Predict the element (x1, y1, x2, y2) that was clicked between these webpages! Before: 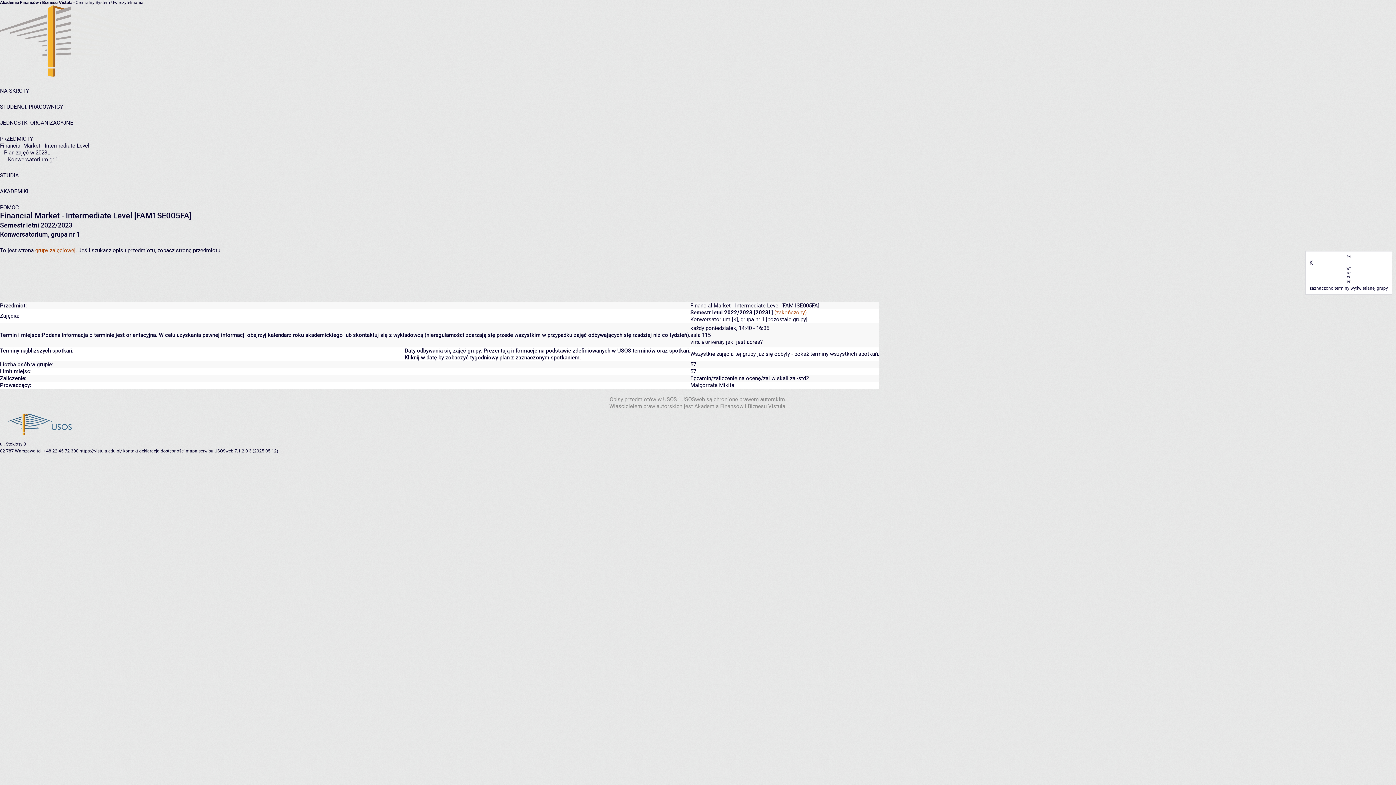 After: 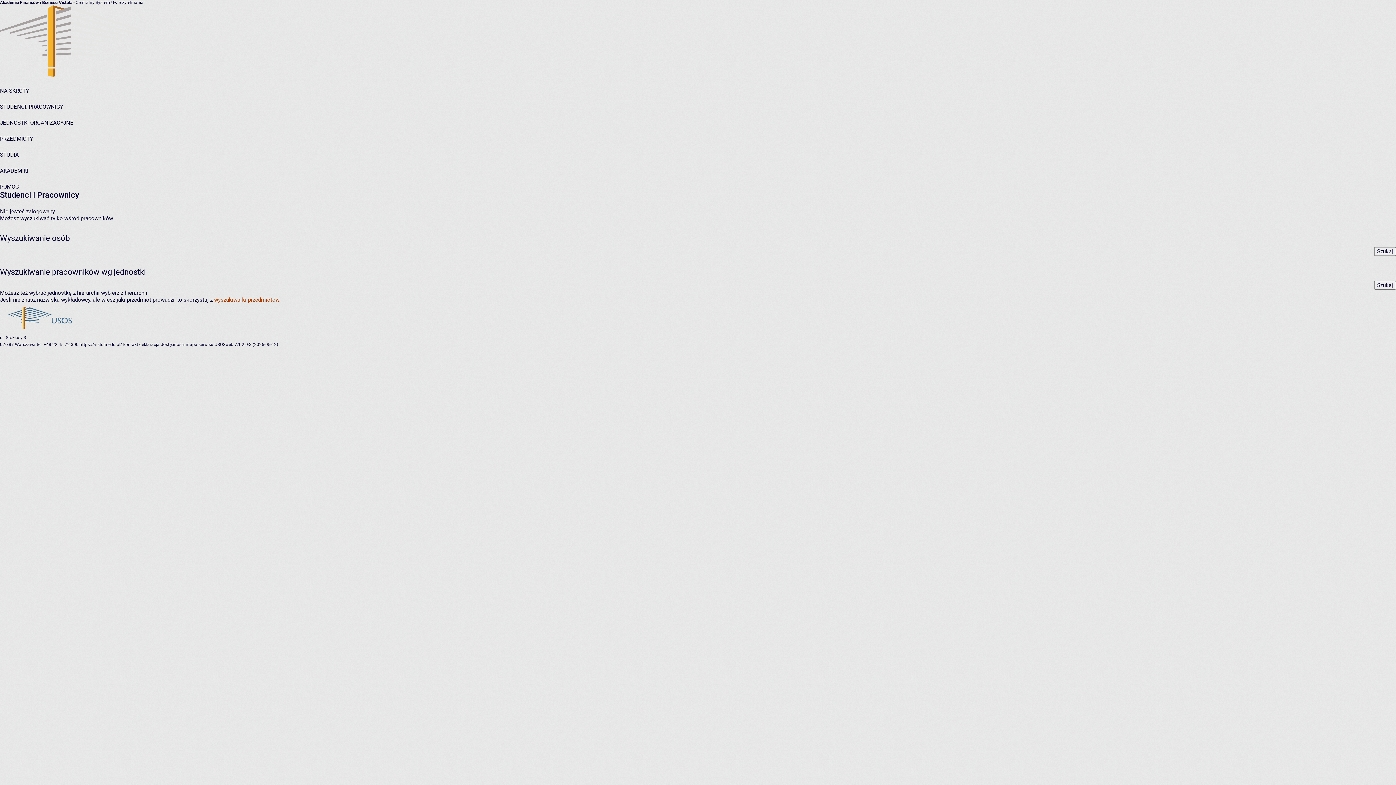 Action: bbox: (0, 103, 63, 110) label: STUDENCI, PRACOWNICY